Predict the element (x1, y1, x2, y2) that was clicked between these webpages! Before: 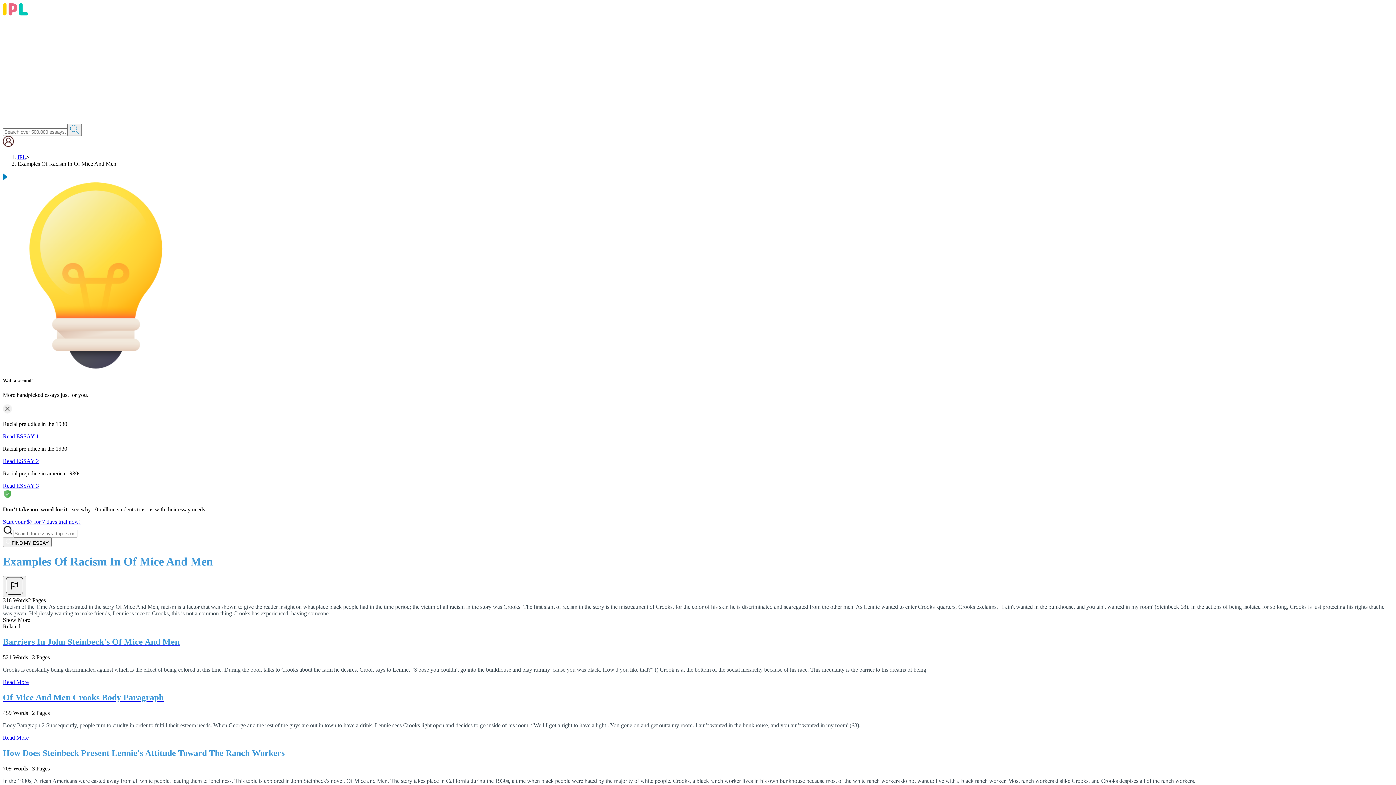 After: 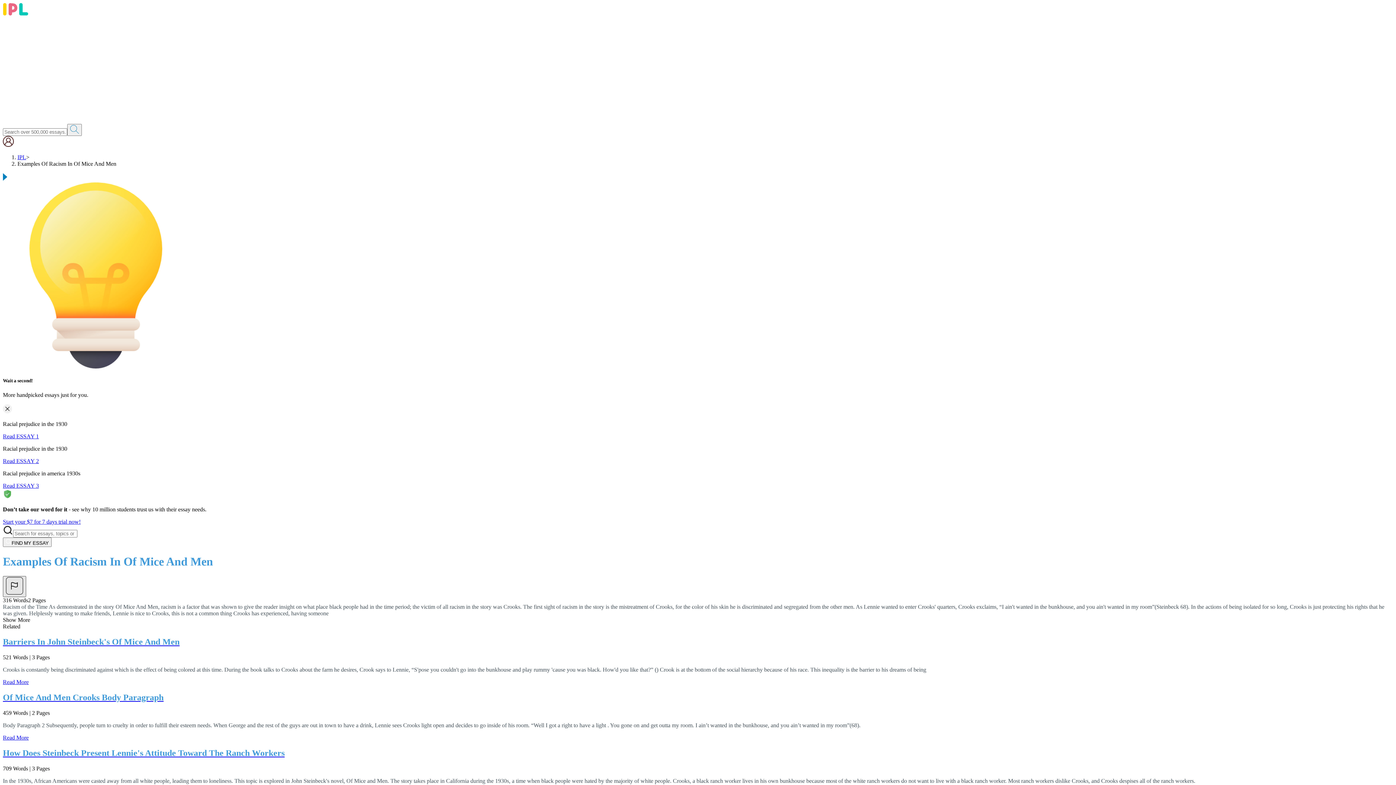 Action: bbox: (2, 576, 26, 597)